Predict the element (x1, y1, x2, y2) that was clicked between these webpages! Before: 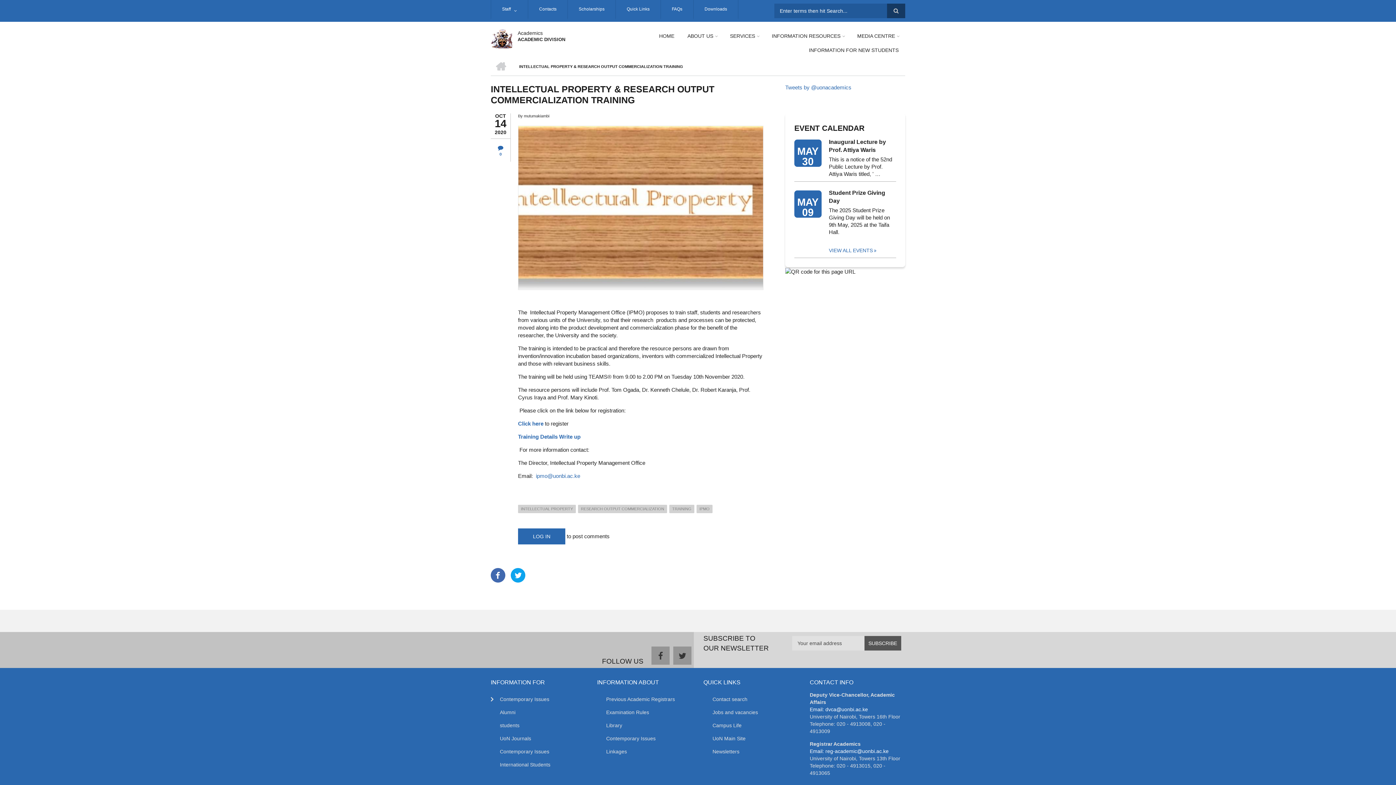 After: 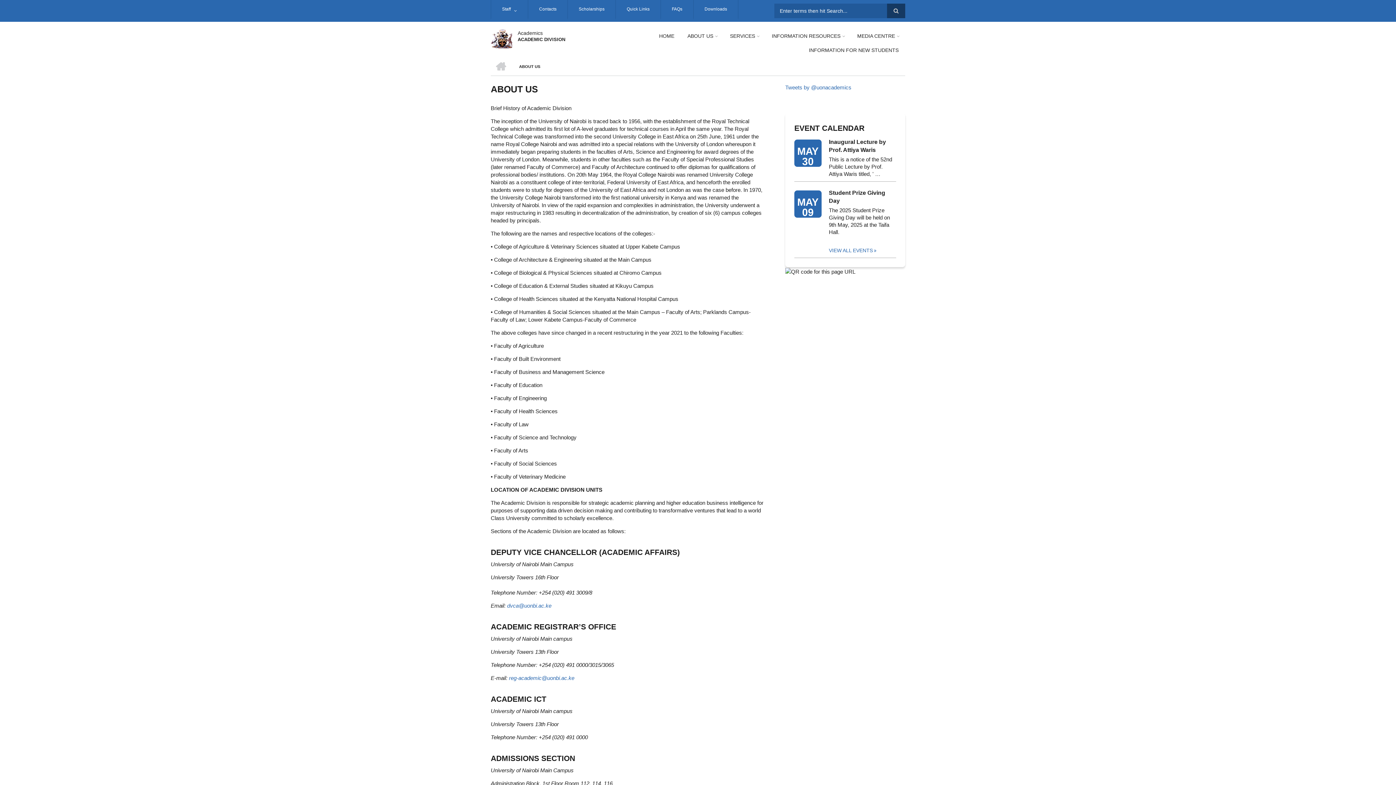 Action: bbox: (684, 29, 720, 43) label: ABOUT US